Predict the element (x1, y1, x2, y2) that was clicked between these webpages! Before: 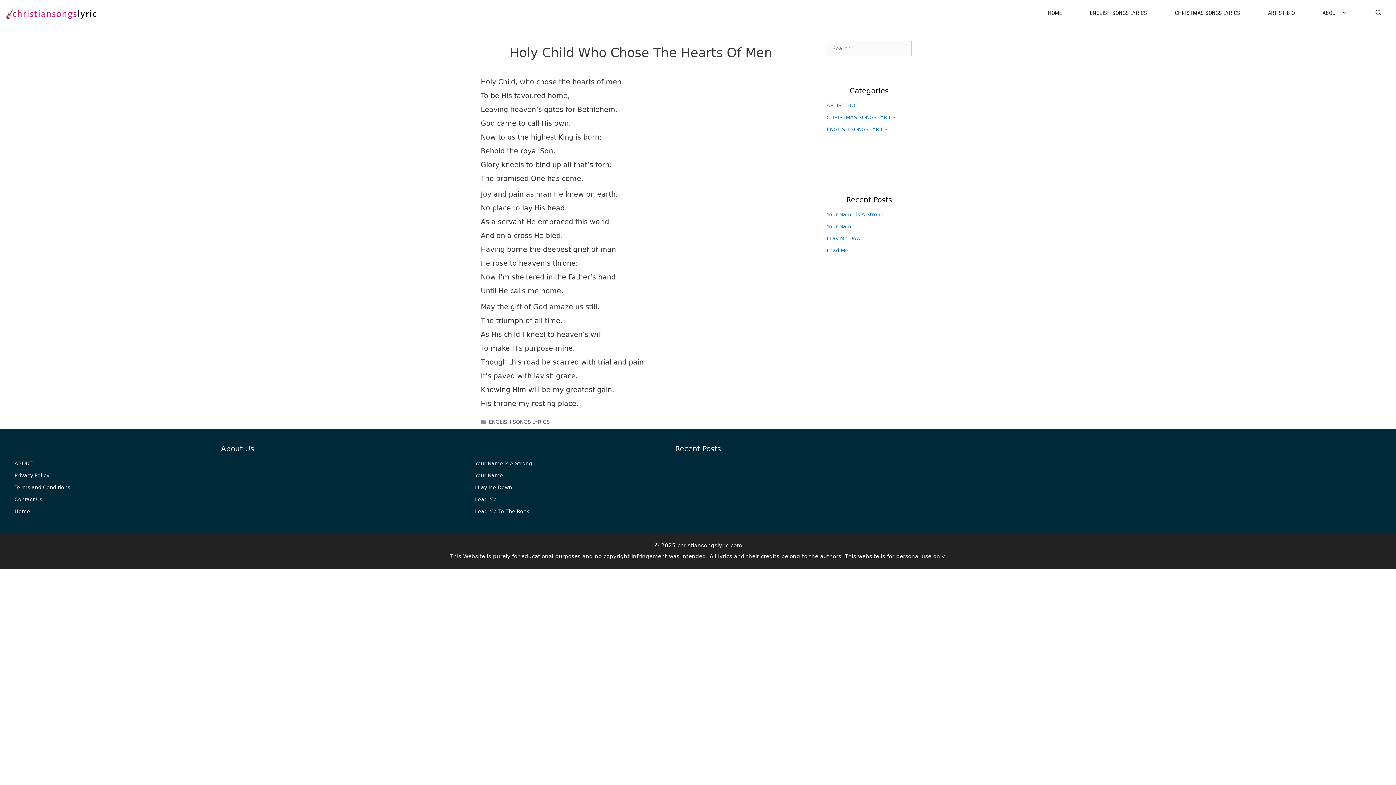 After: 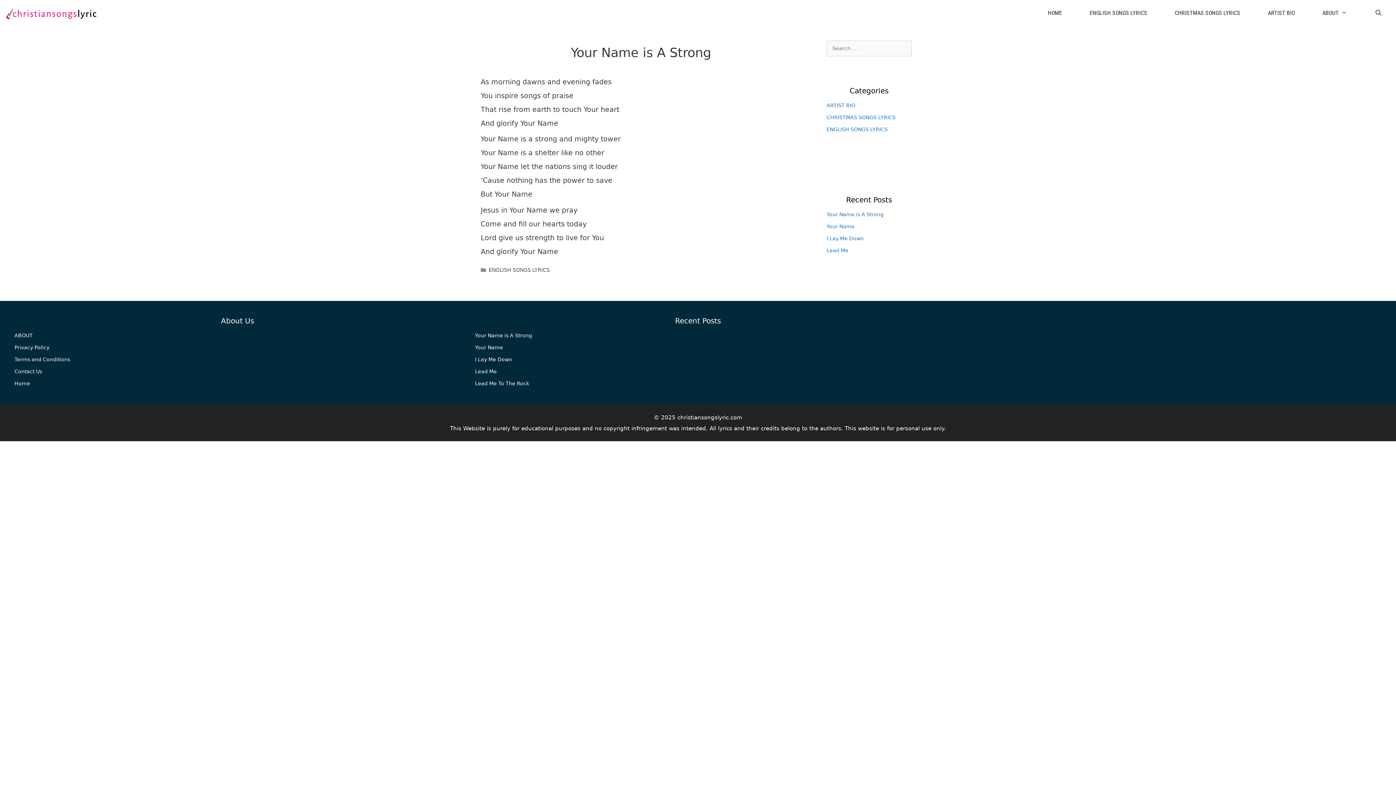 Action: bbox: (826, 211, 883, 217) label: Your Name is A Strong